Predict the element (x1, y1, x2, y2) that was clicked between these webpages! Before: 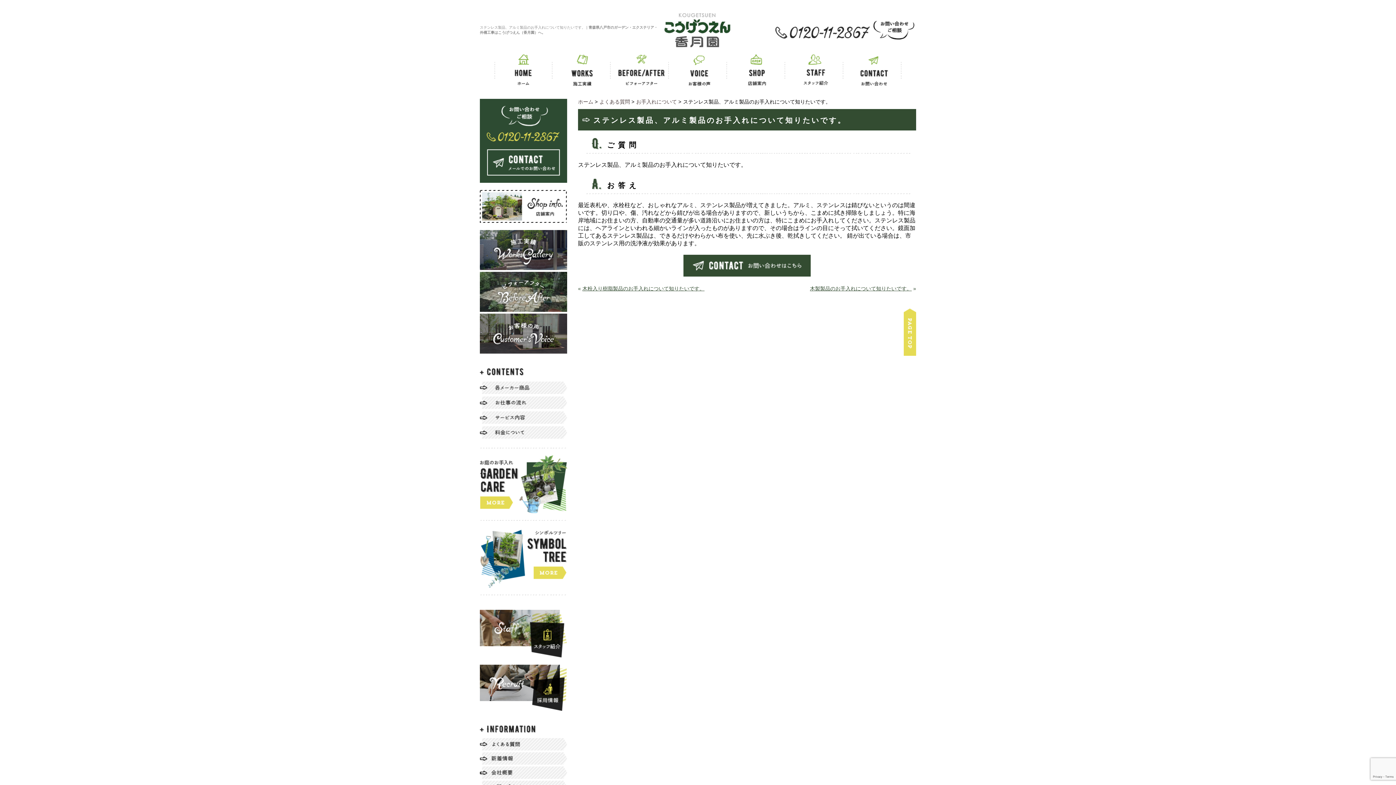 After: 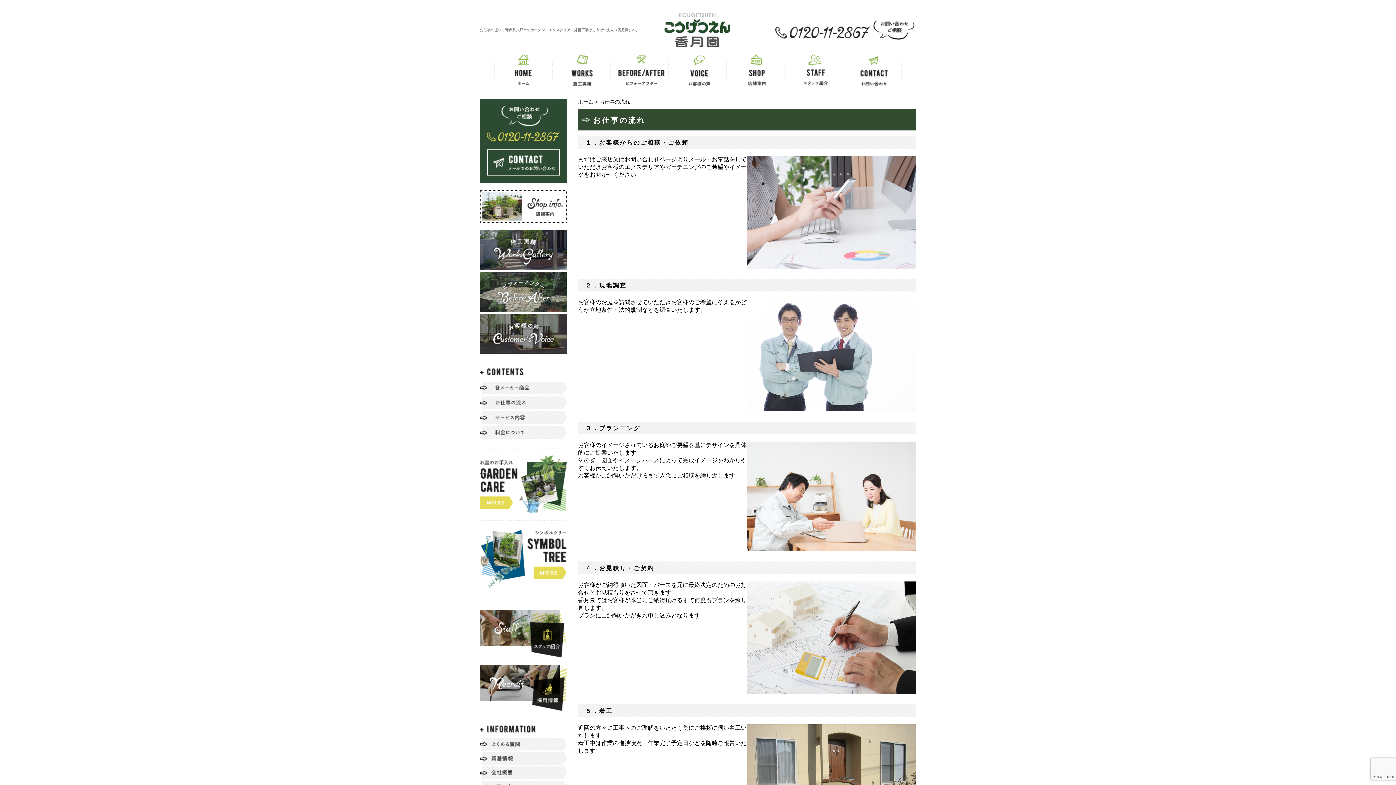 Action: bbox: (480, 396, 567, 409)